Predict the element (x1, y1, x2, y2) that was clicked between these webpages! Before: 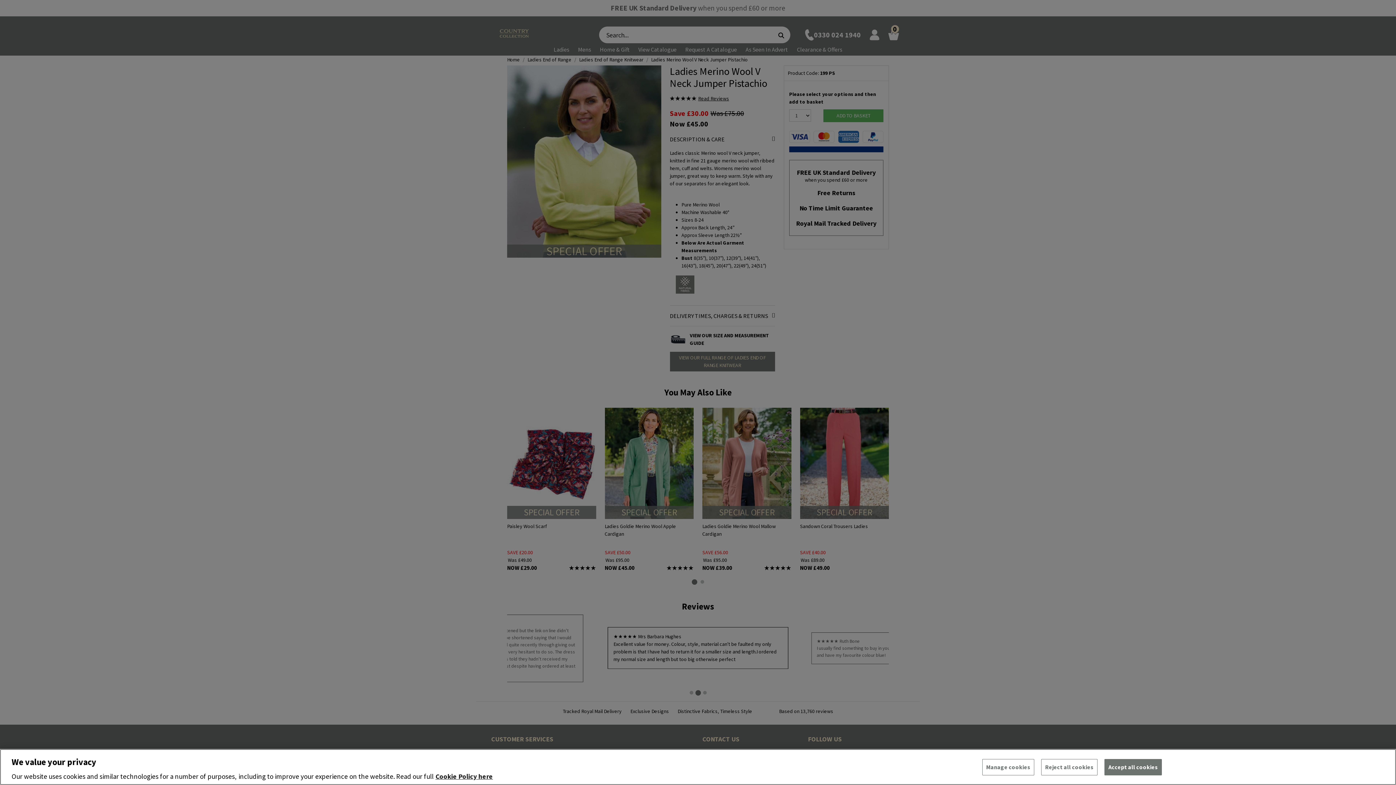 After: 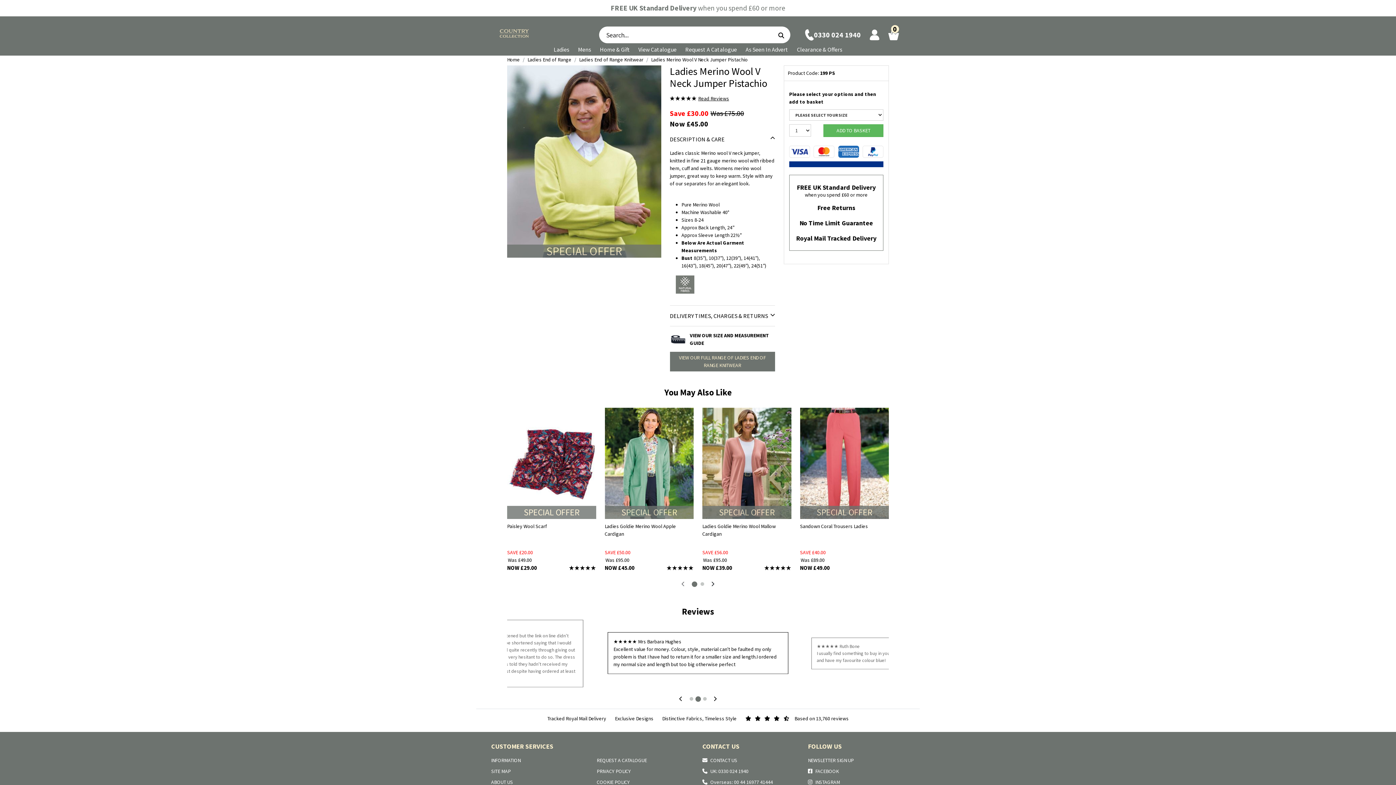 Action: label: Accept all cookies bbox: (1104, 759, 1162, 775)